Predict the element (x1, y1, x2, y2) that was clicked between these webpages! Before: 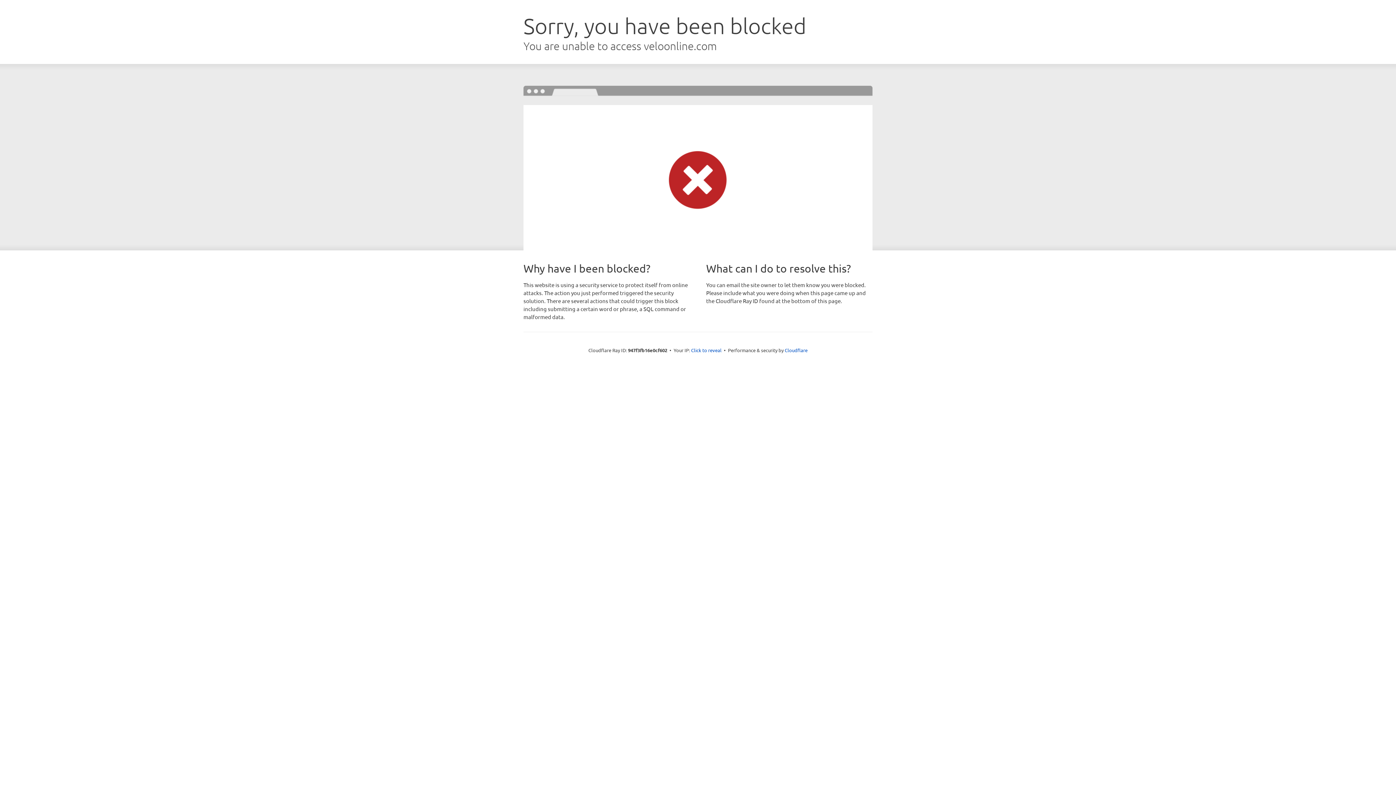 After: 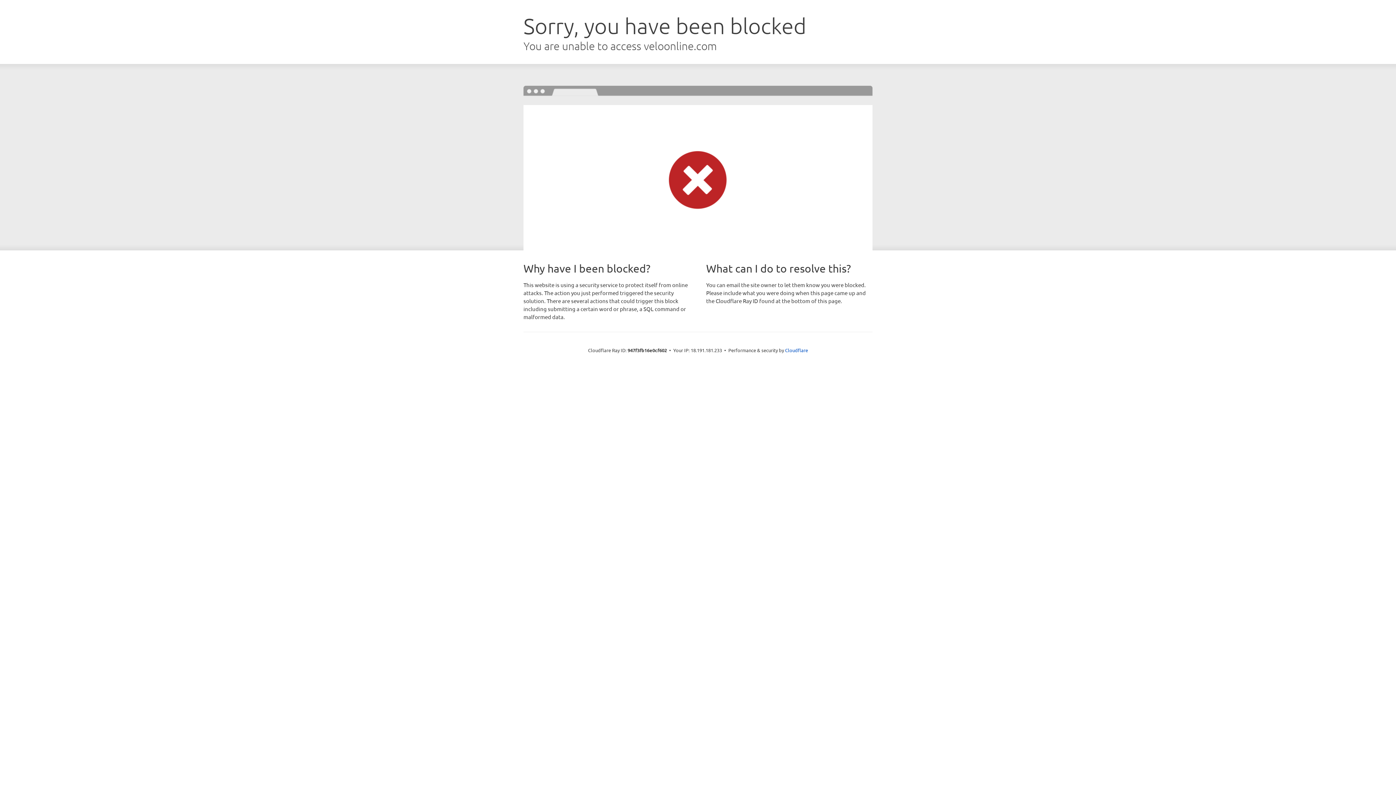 Action: label: Click to reveal bbox: (691, 346, 721, 353)